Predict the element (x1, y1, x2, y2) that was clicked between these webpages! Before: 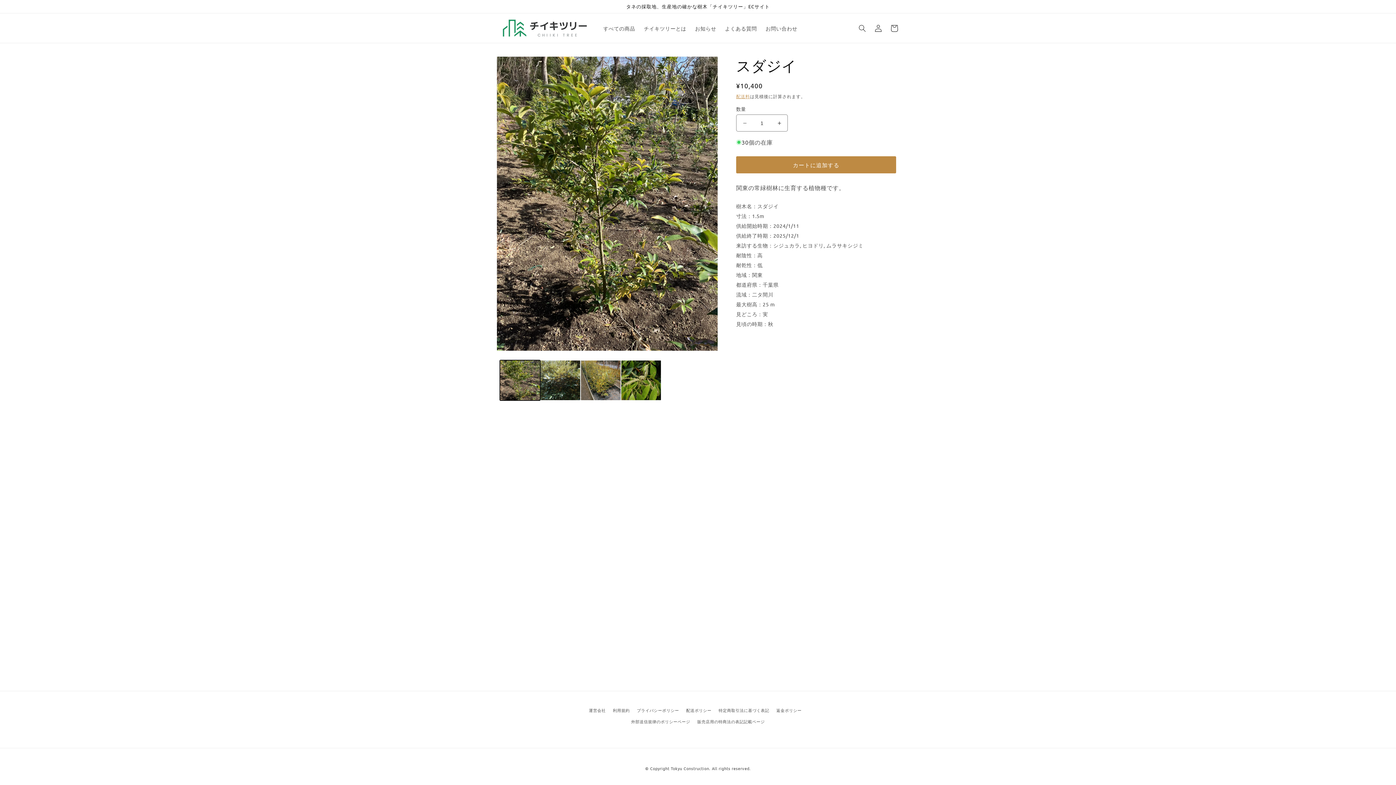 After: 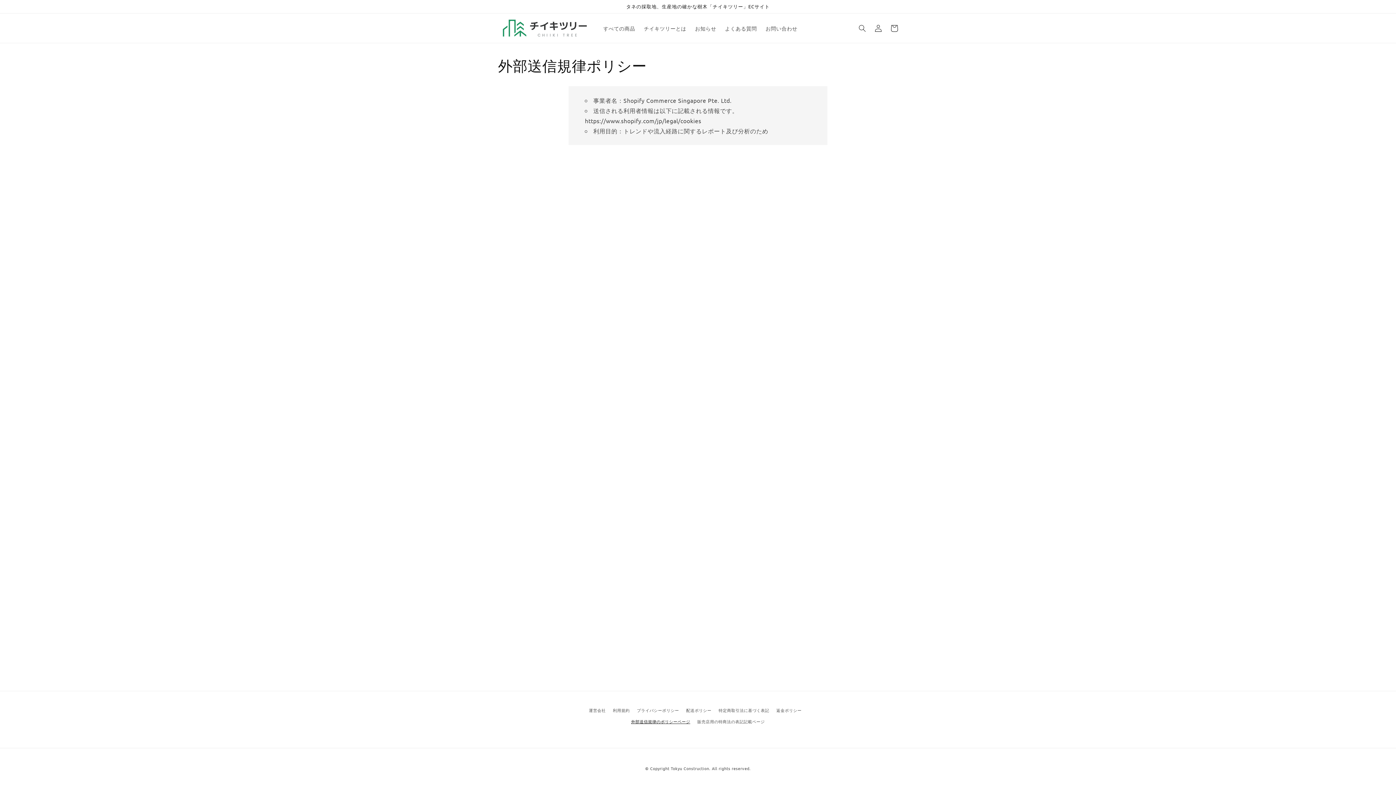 Action: bbox: (631, 716, 690, 727) label: 外部送信規律のポリシーページ